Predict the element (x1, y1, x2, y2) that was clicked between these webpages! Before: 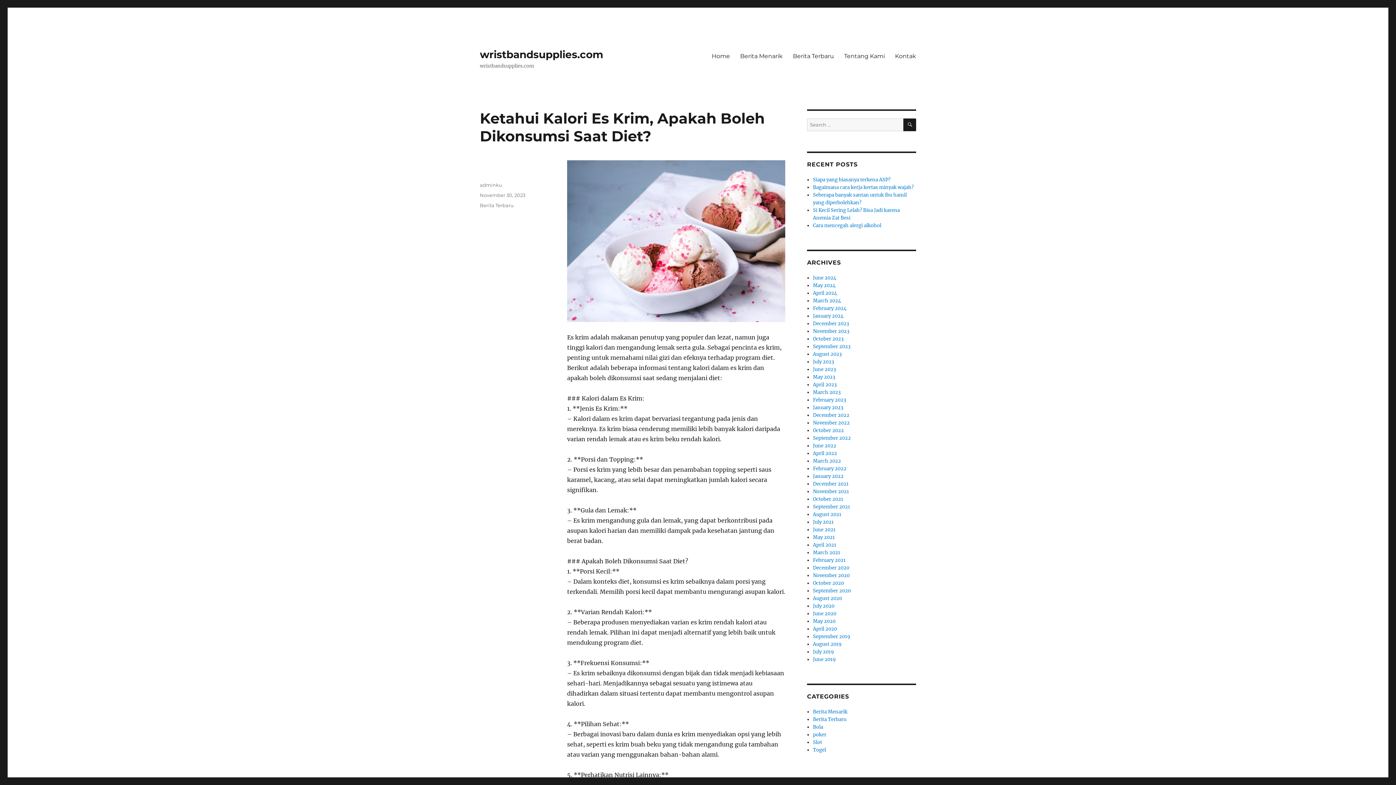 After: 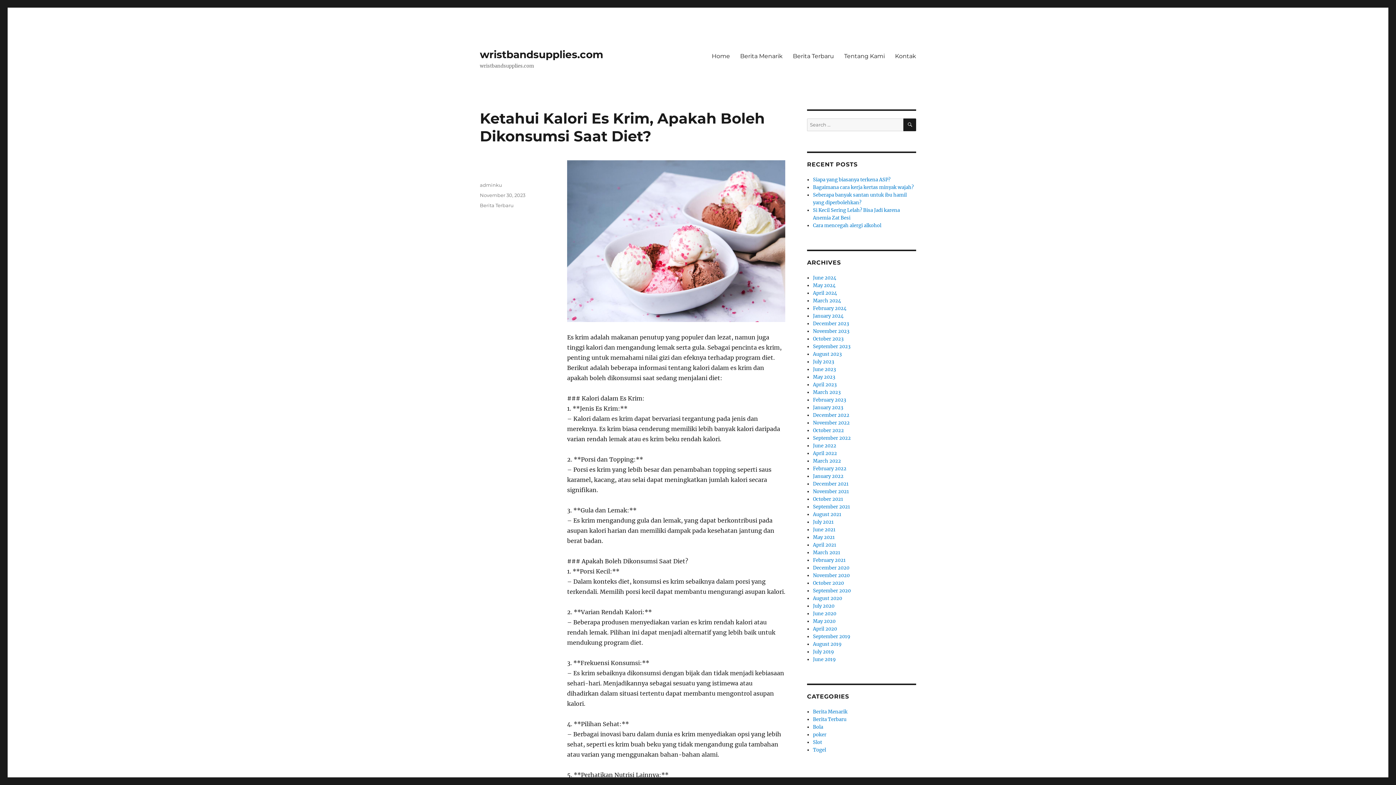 Action: label: November 30, 2023 bbox: (480, 192, 525, 198)